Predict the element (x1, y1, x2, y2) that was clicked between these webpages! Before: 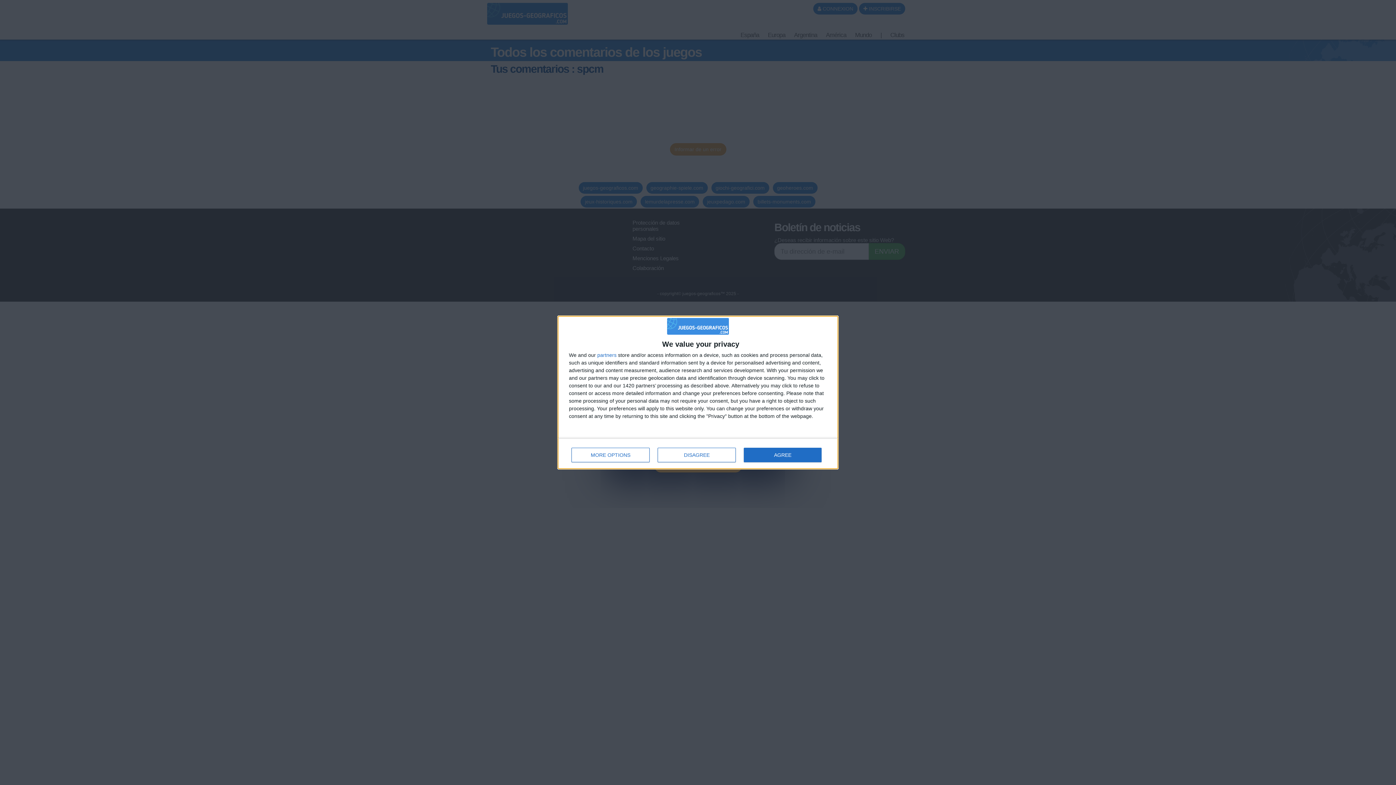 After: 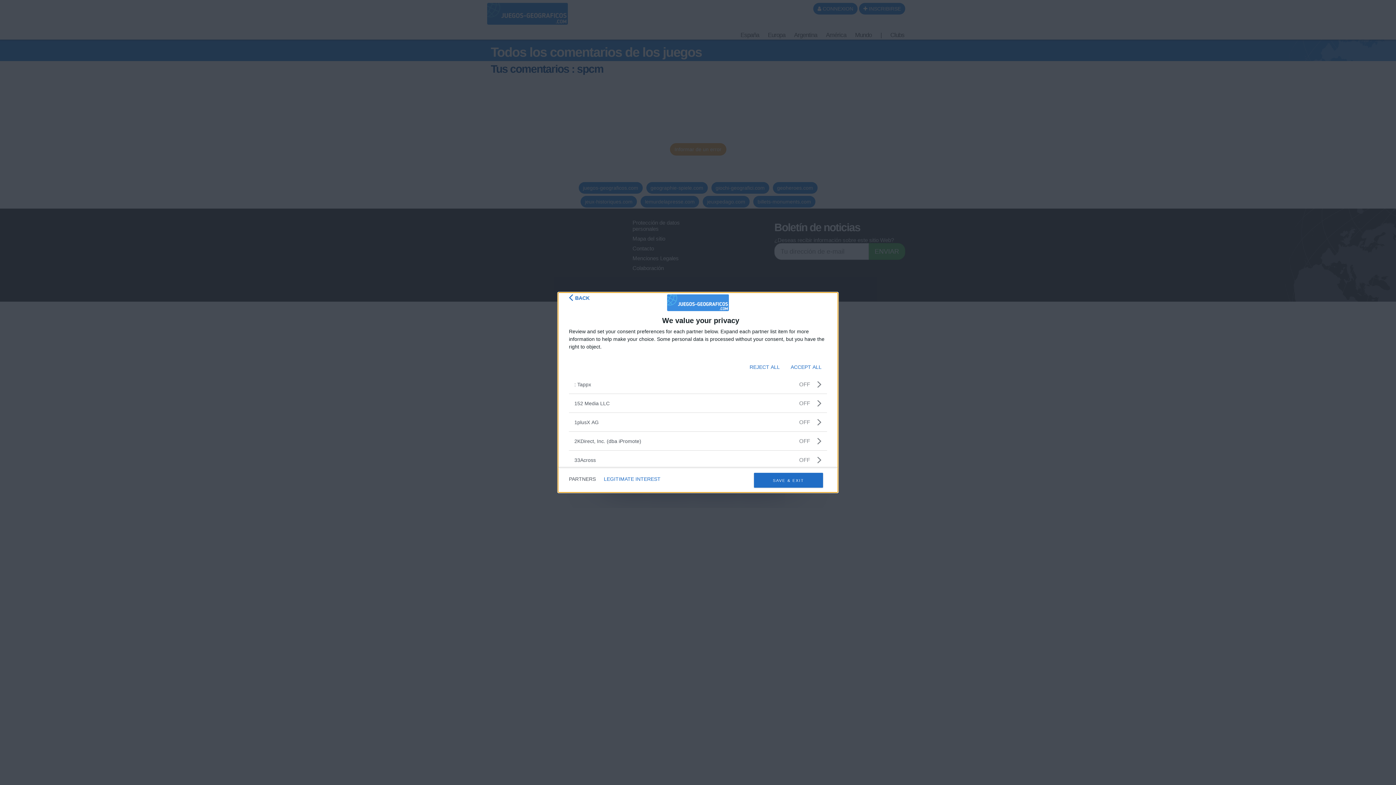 Action: bbox: (597, 352, 616, 357) label: partners